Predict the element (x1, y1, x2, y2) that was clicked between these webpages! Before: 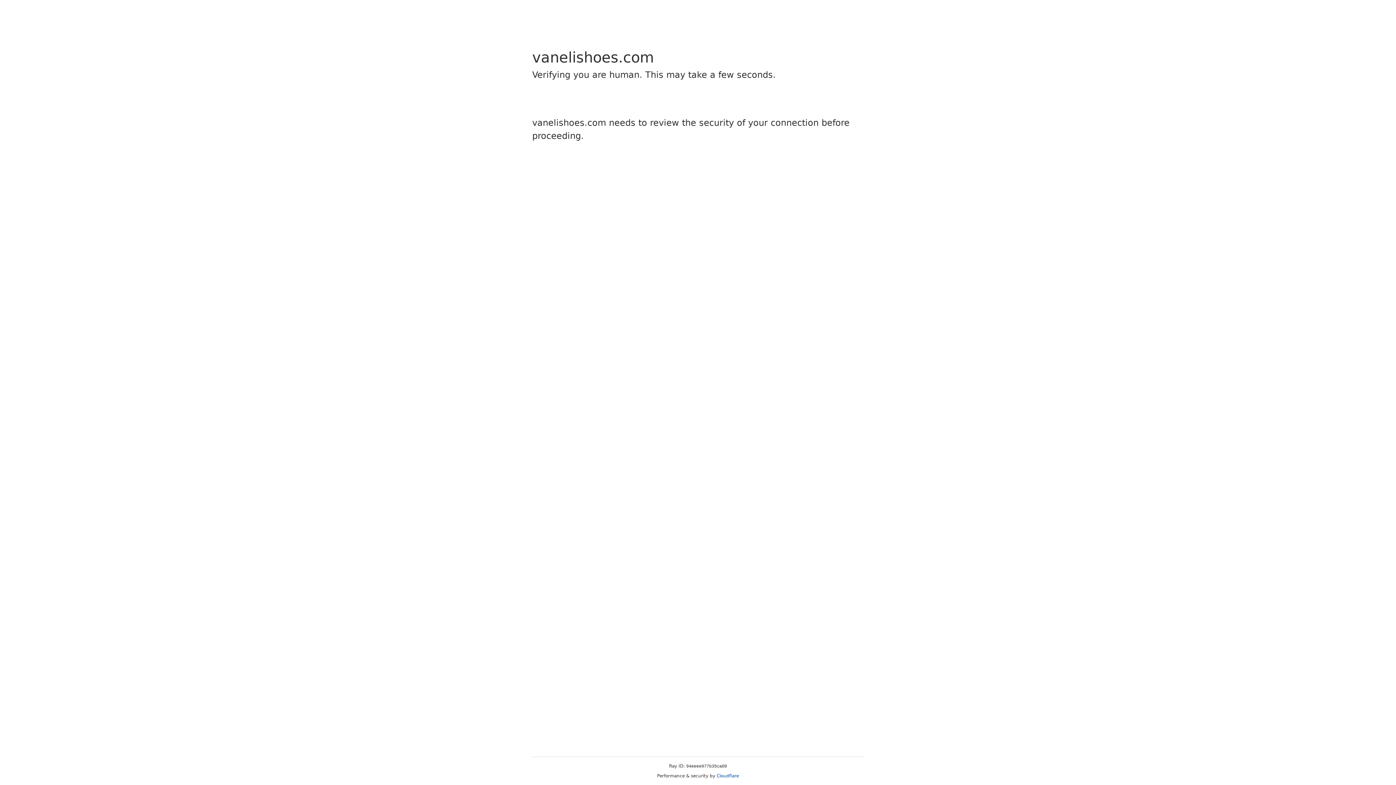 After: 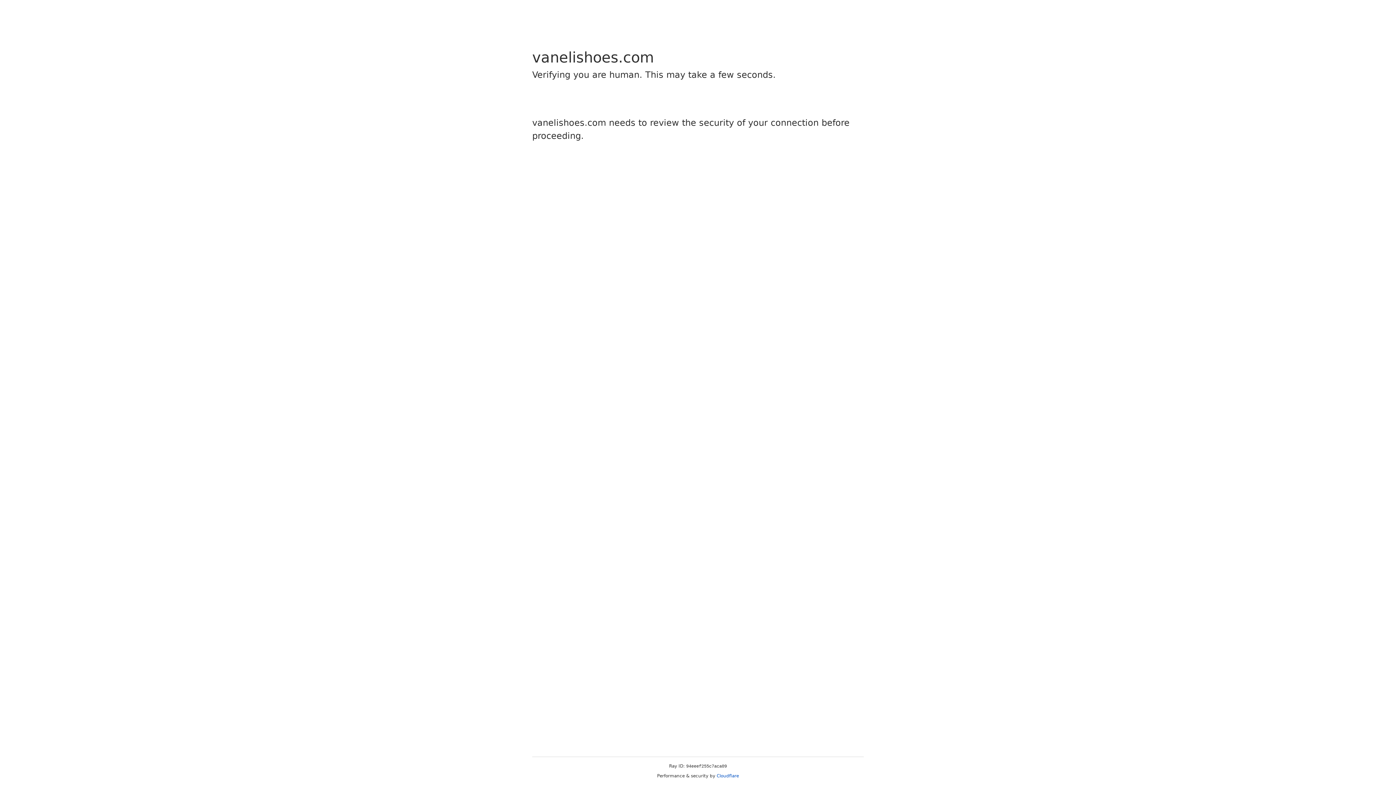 Action: label: Cloudflare bbox: (716, 773, 739, 778)